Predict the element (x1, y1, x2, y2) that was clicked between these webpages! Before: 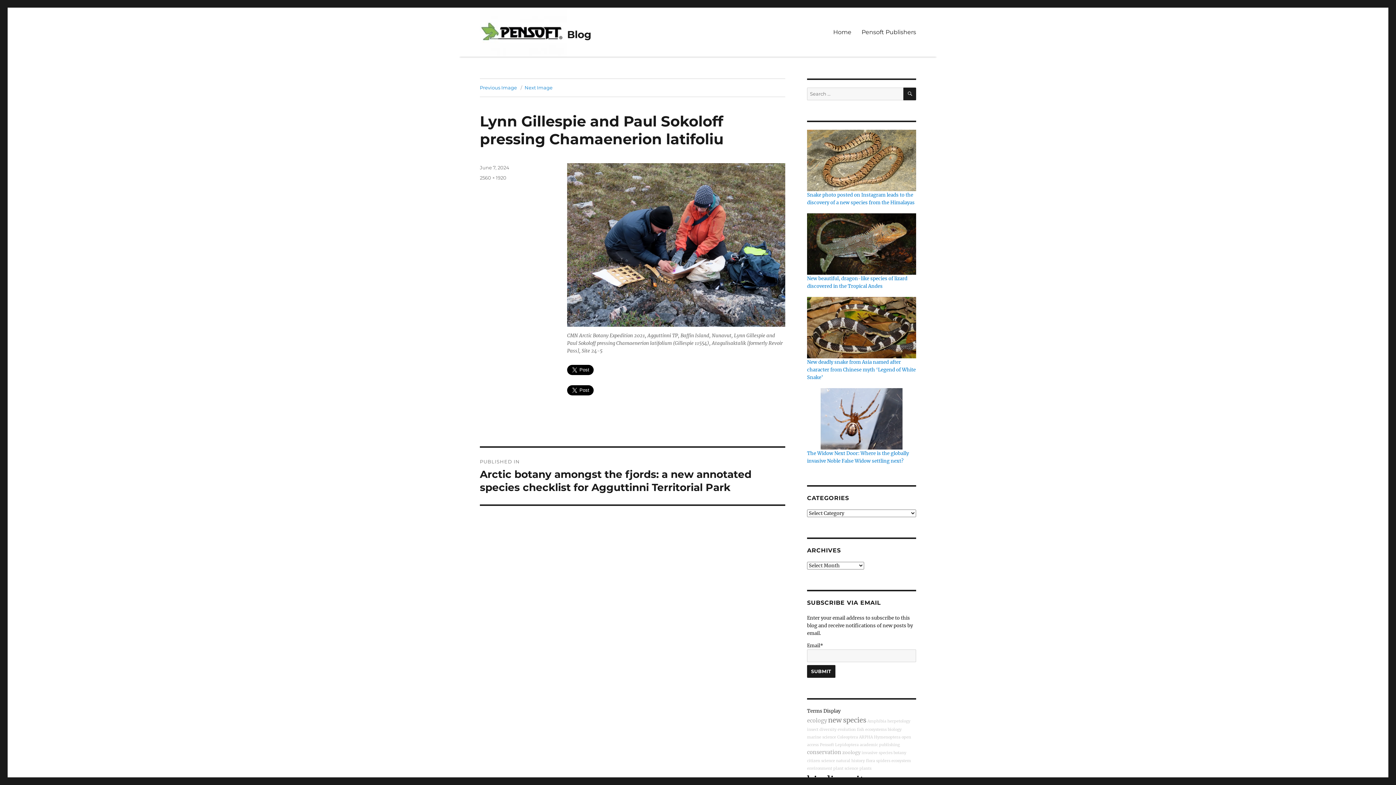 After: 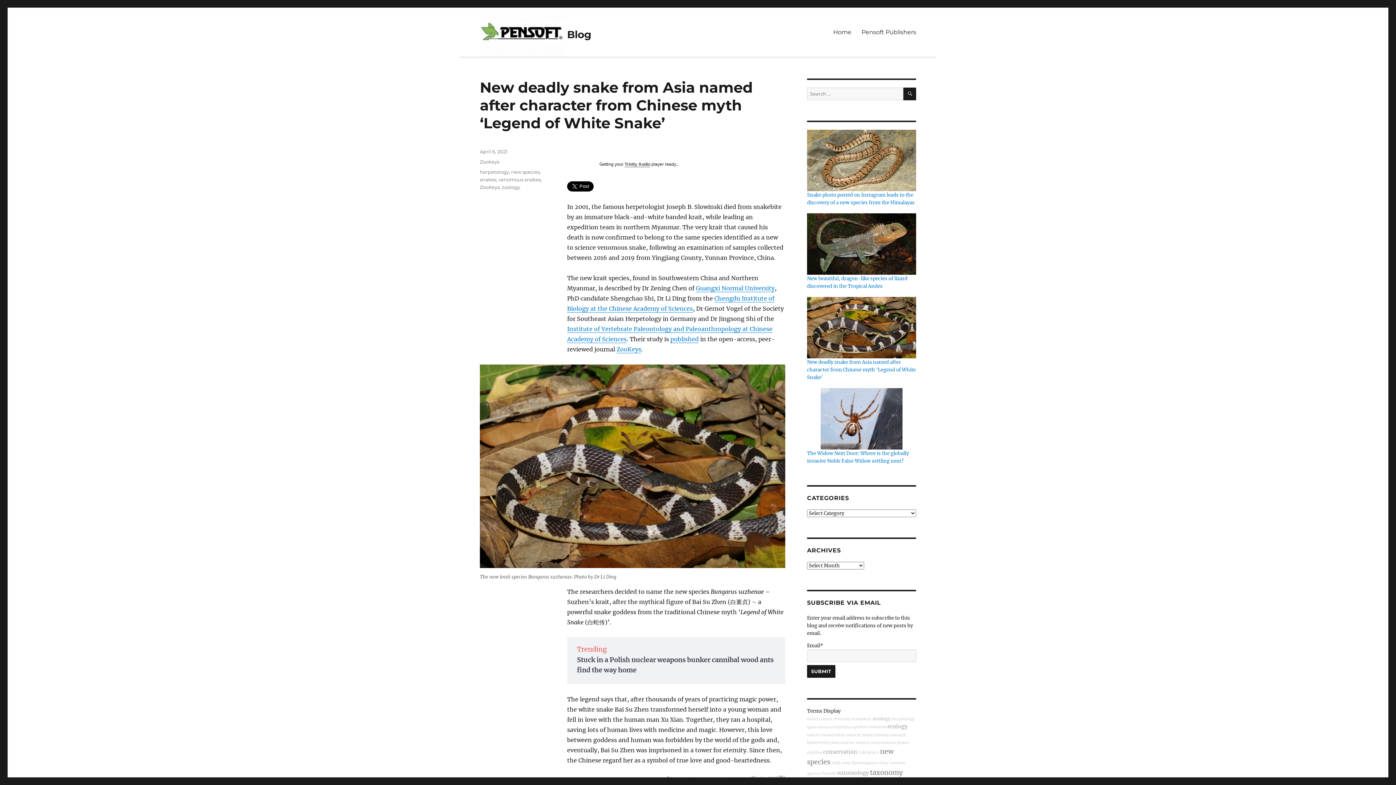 Action: bbox: (807, 324, 916, 330)